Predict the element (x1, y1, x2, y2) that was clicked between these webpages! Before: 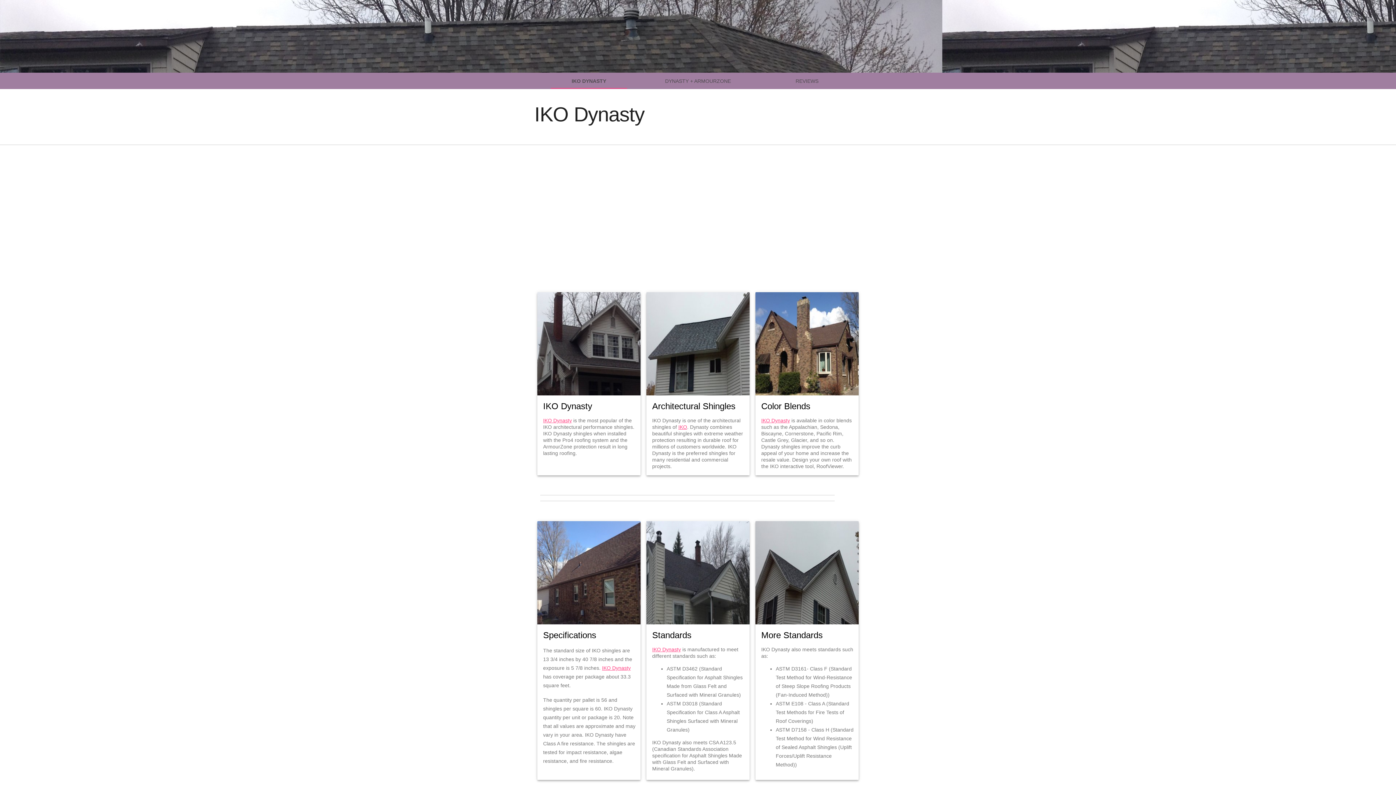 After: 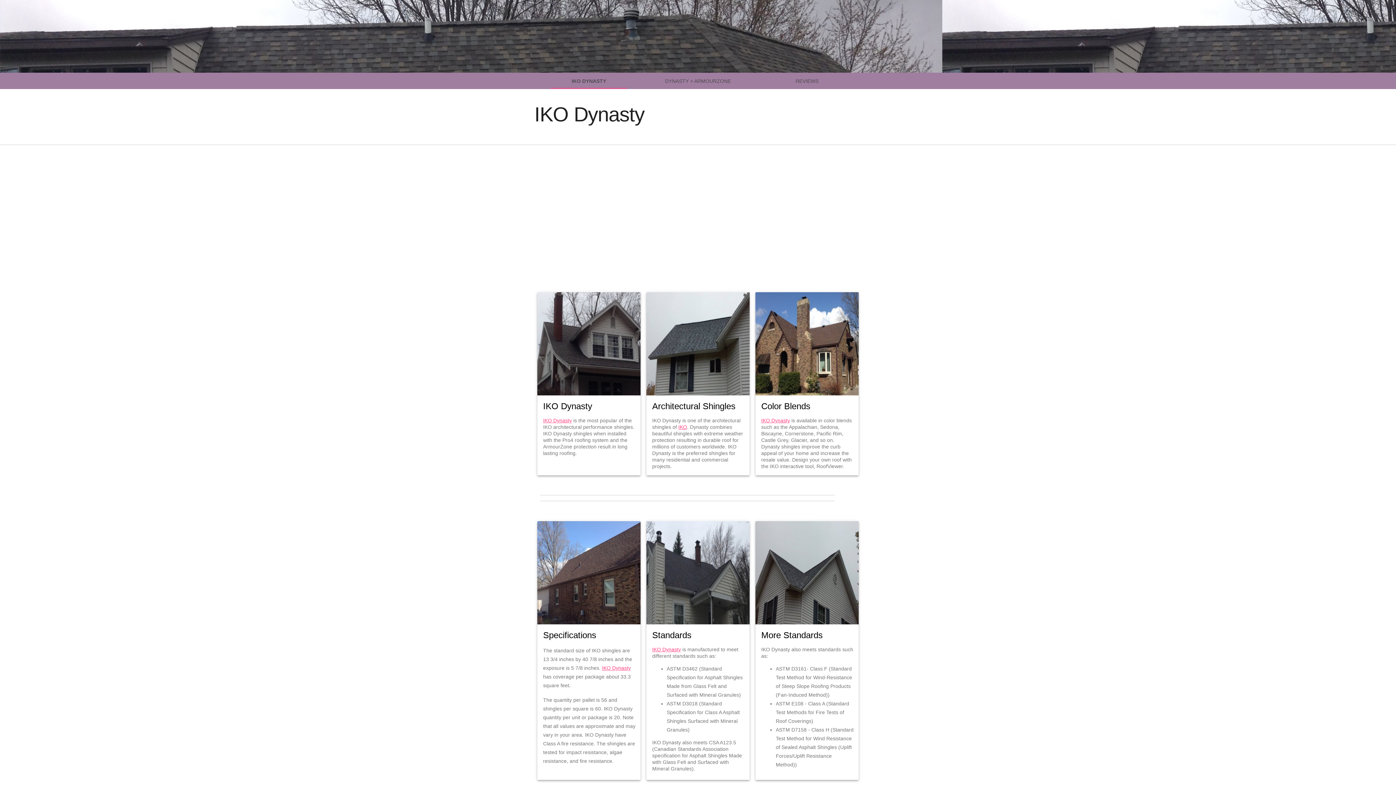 Action: label: IKO Dynasty bbox: (652, 646, 681, 652)